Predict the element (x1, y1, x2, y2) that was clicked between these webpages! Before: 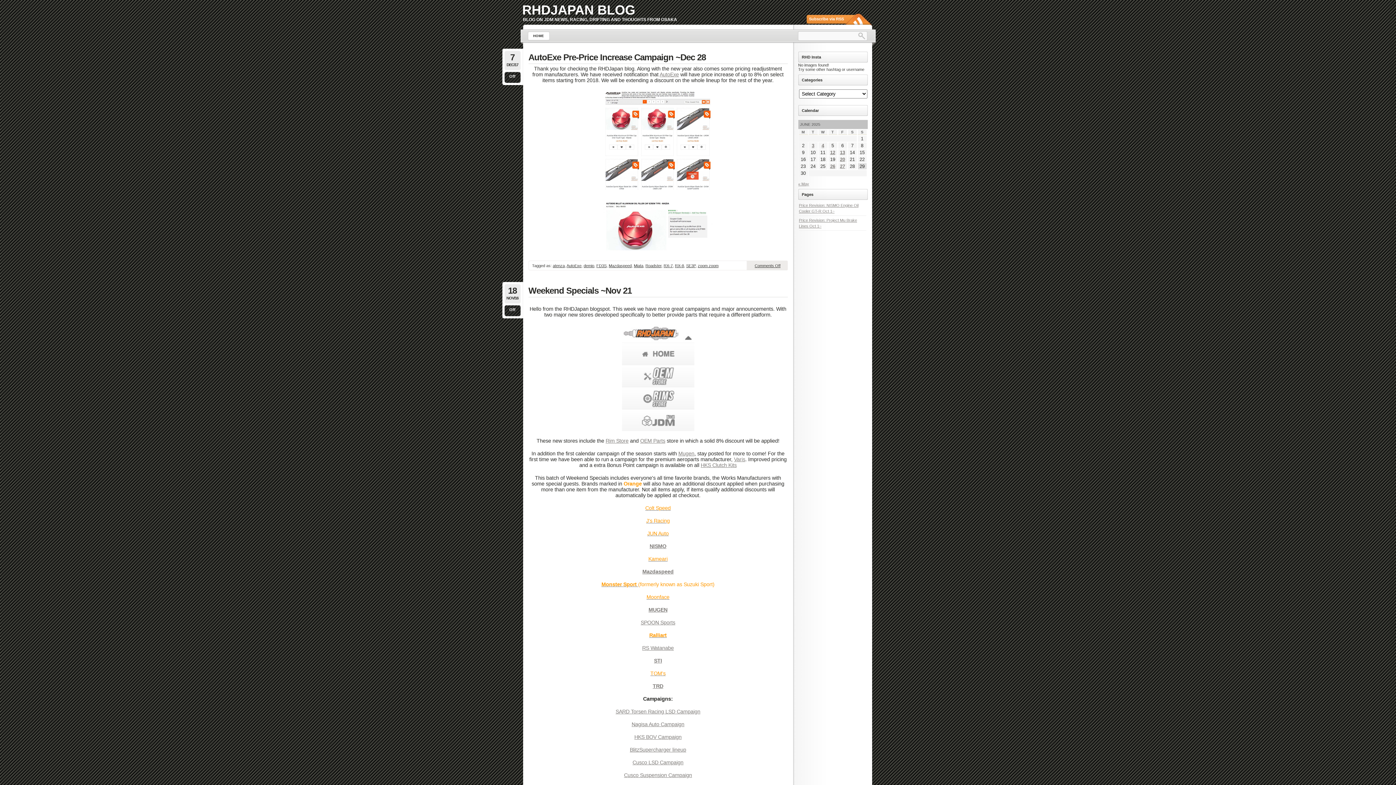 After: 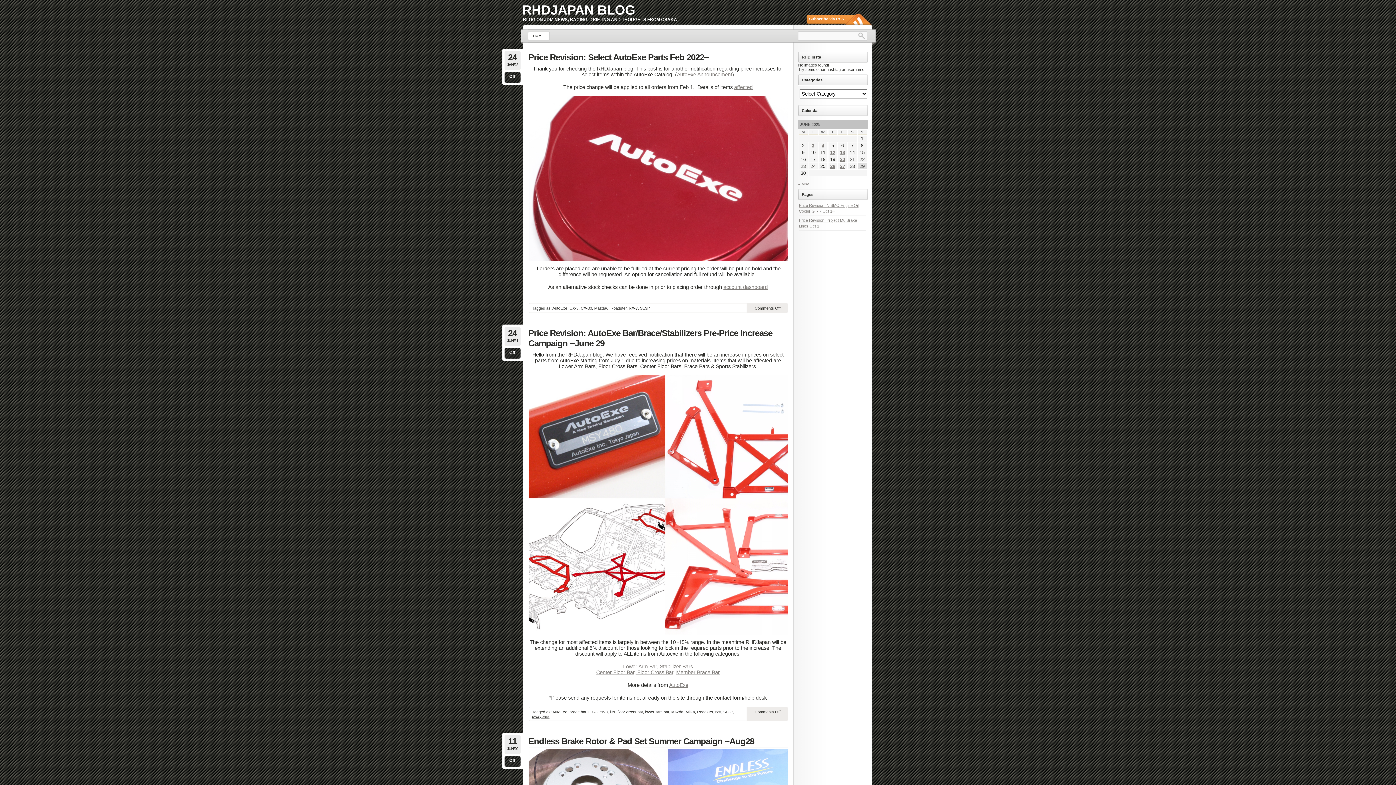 Action: bbox: (686, 263, 695, 268) label: SE3P